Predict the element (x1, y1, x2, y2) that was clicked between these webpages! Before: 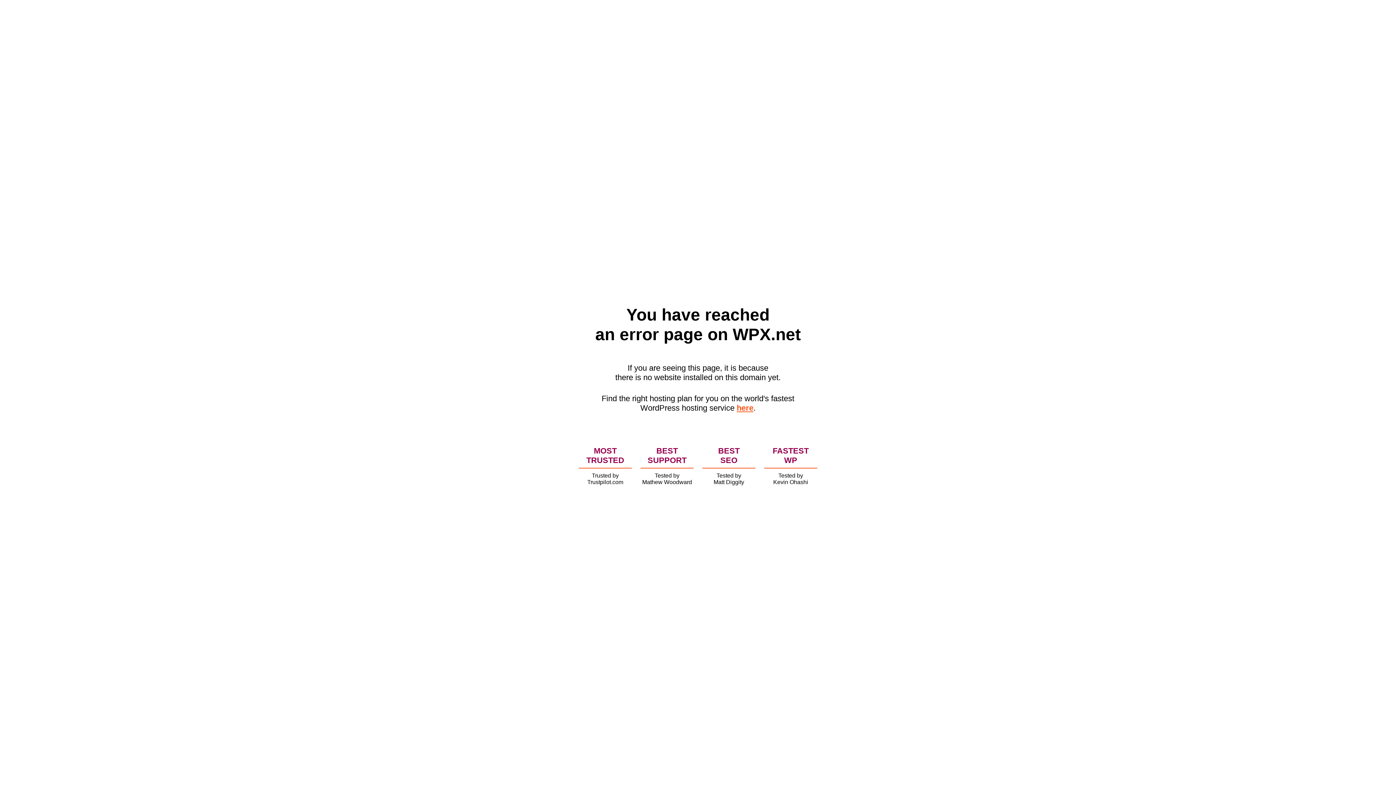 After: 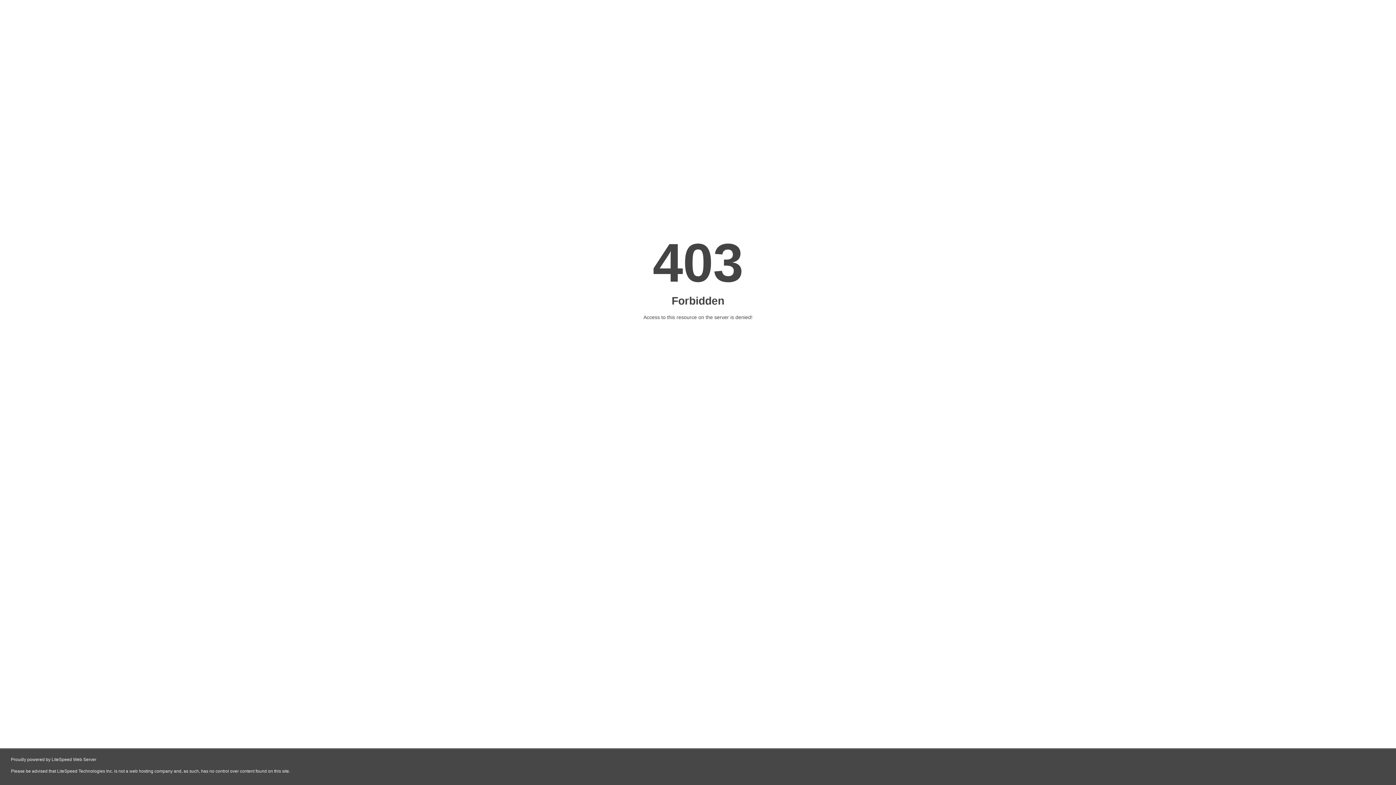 Action: bbox: (736, 403, 753, 412) label: here